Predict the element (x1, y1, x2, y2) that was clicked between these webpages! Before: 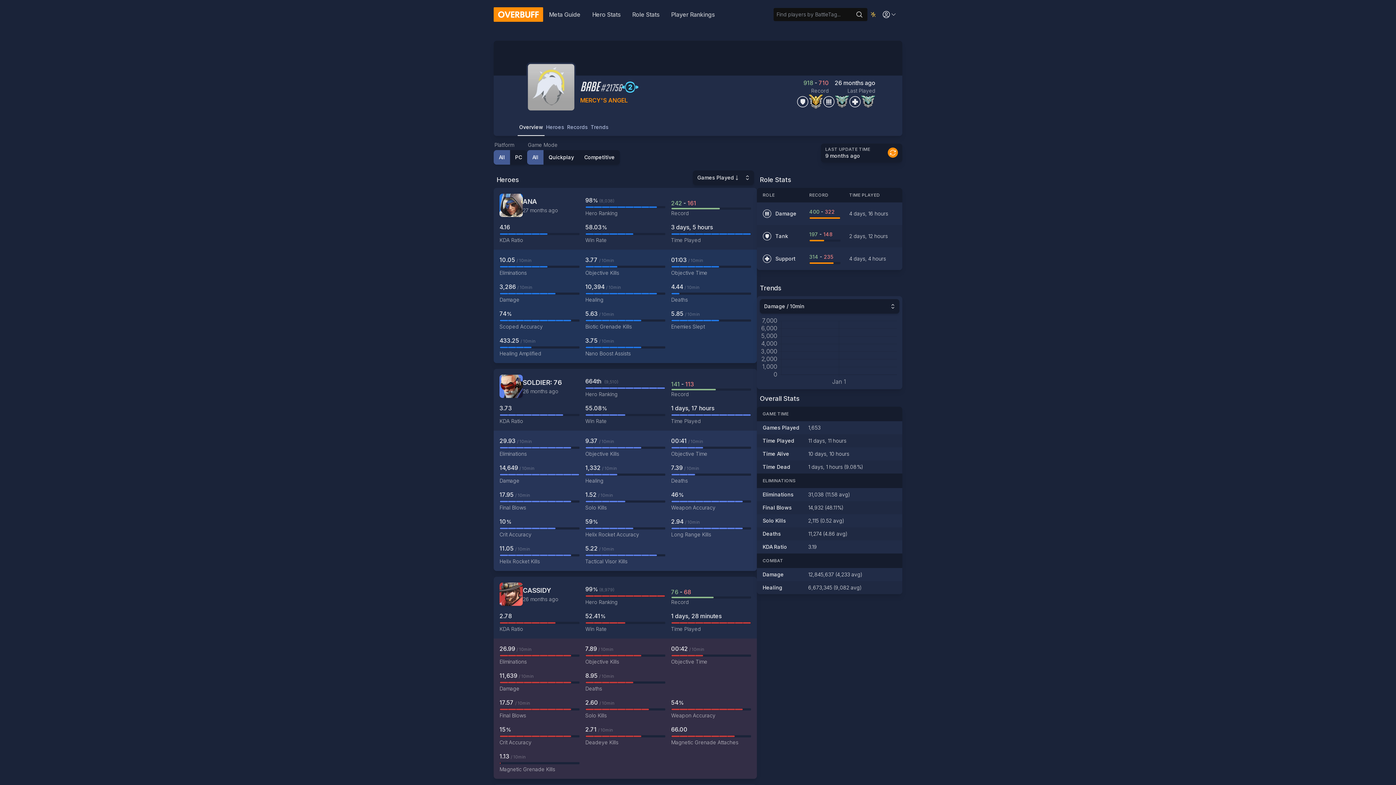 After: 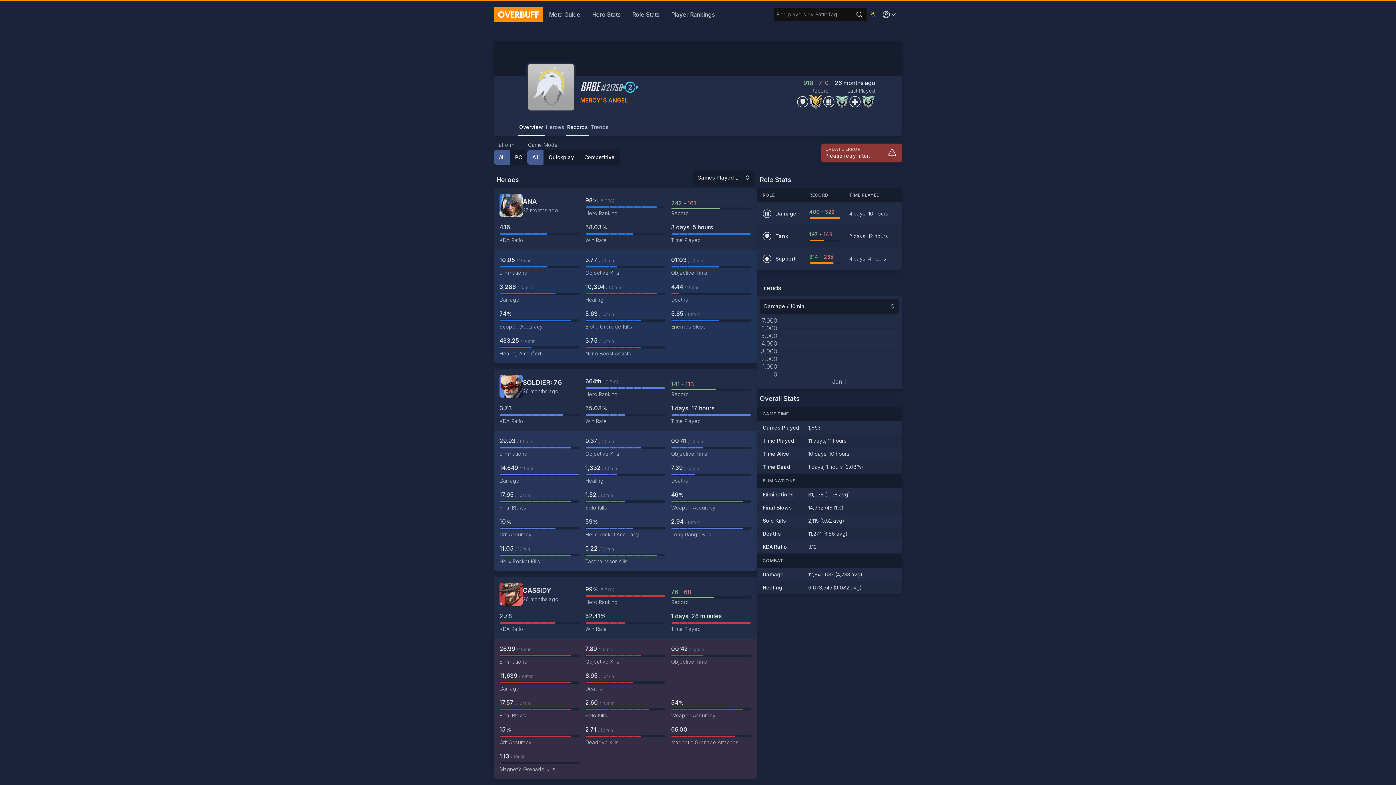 Action: label: Records bbox: (565, 119, 589, 136)